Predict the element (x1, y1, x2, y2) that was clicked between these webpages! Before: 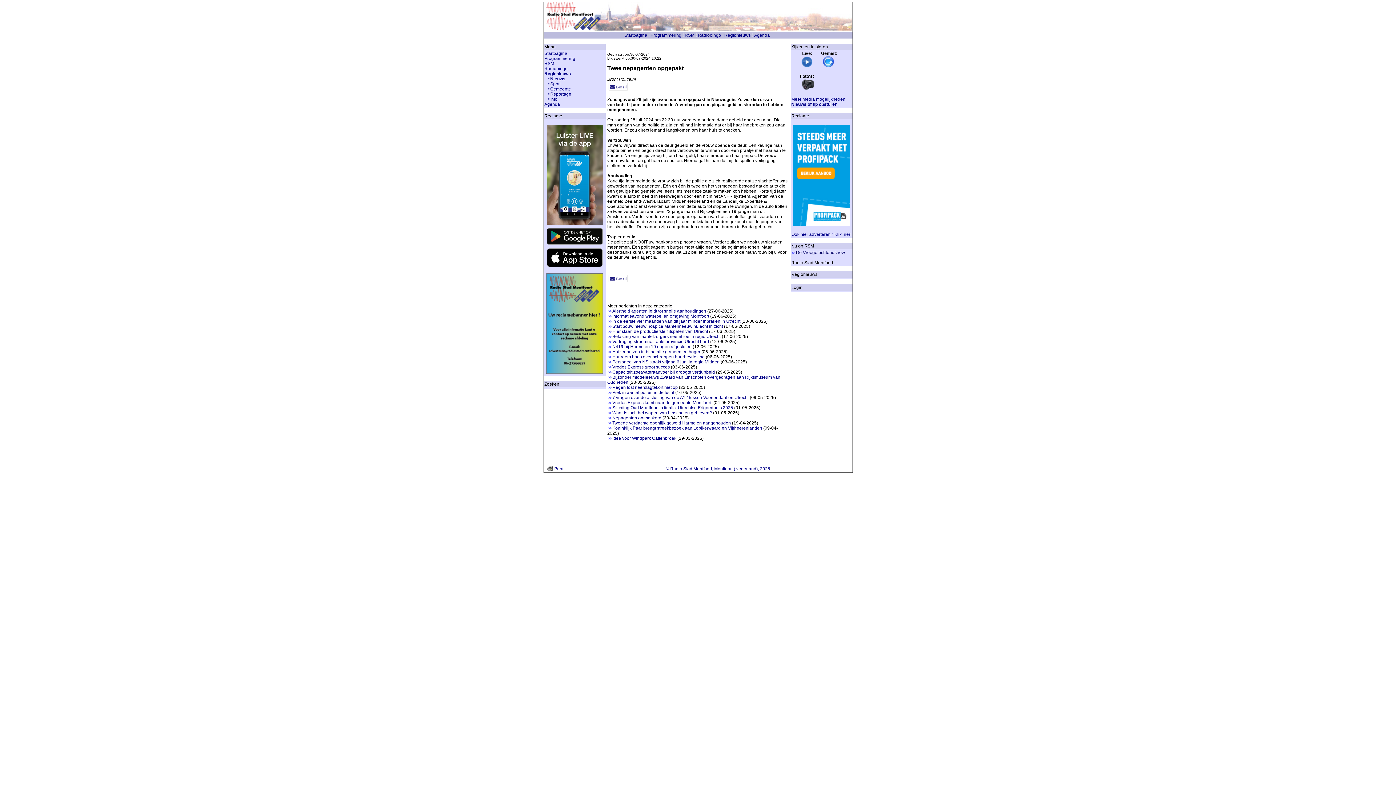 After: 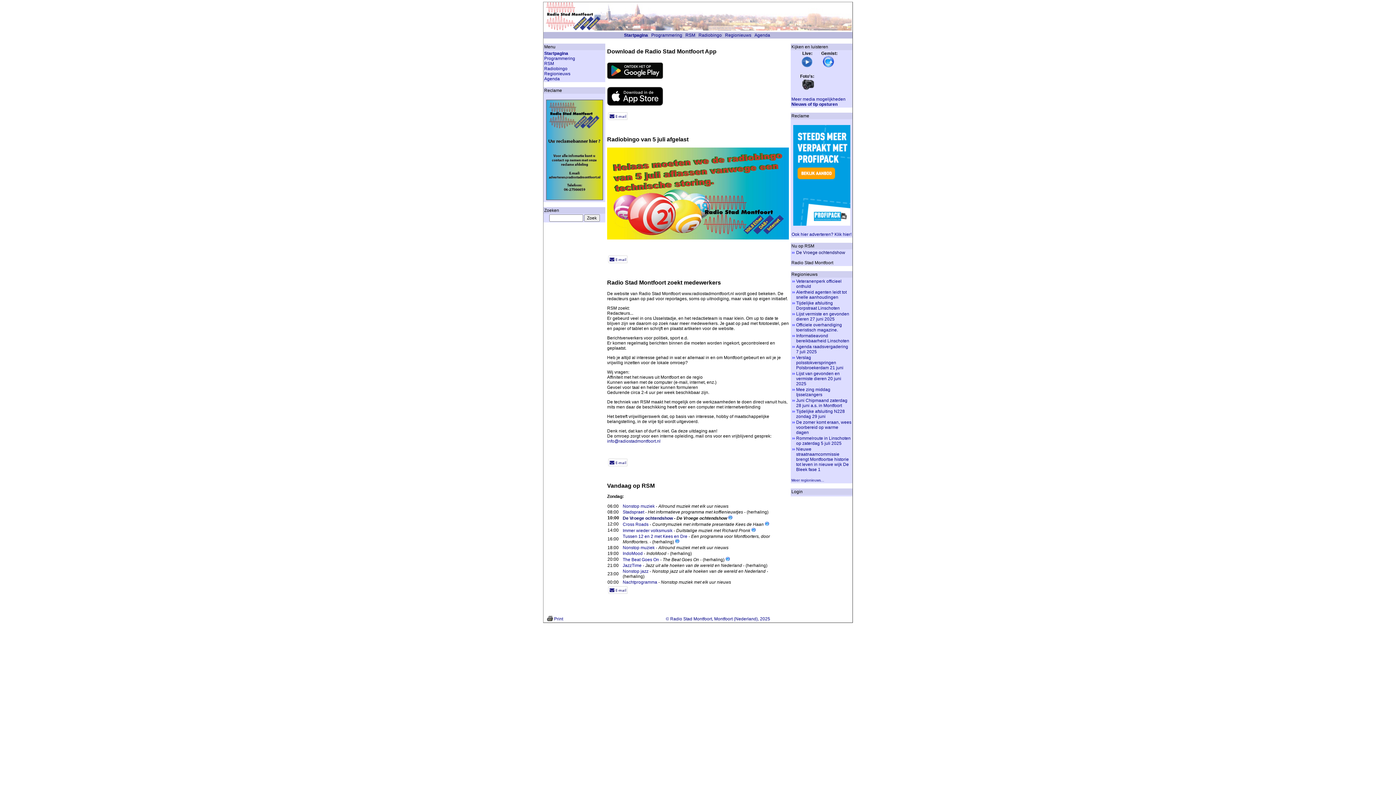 Action: bbox: (544, 50, 567, 56) label: Startpagina